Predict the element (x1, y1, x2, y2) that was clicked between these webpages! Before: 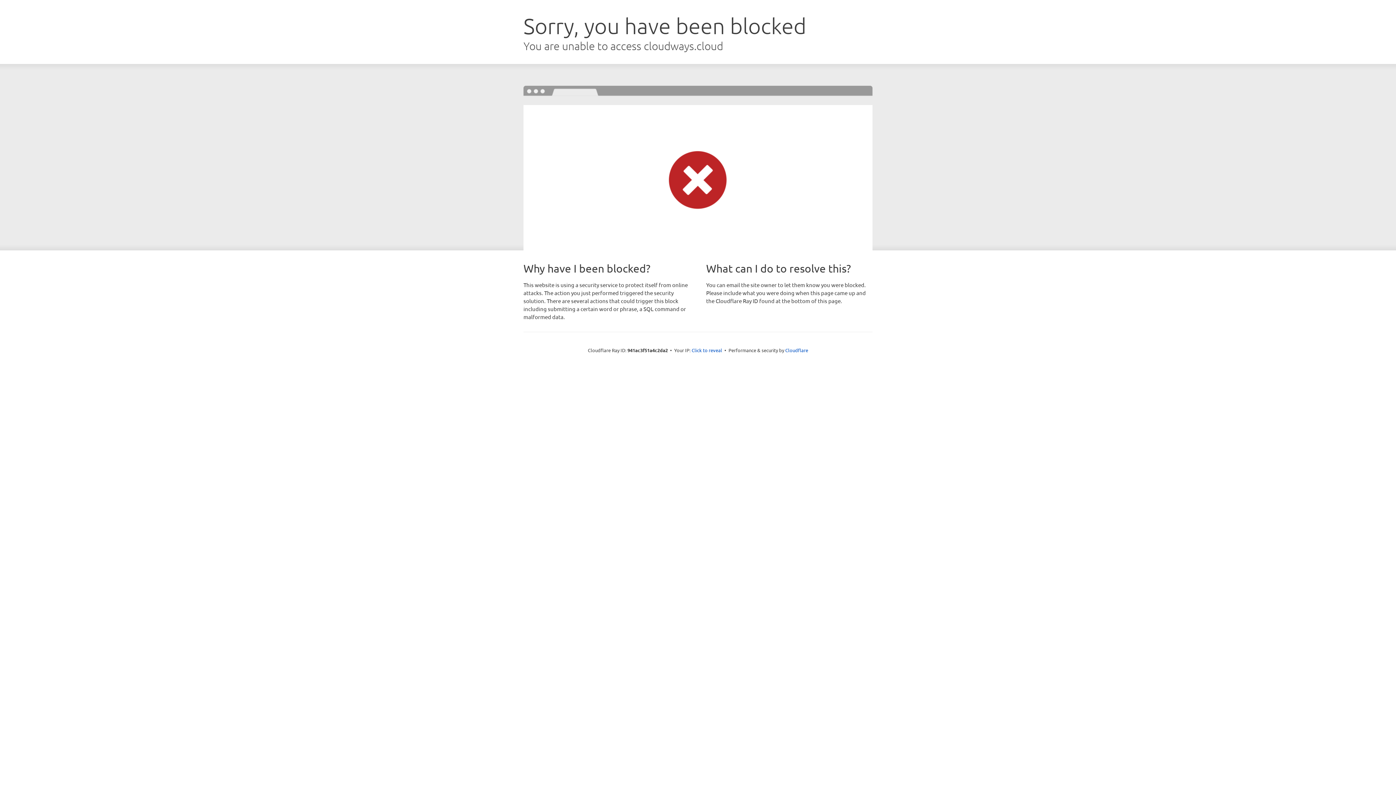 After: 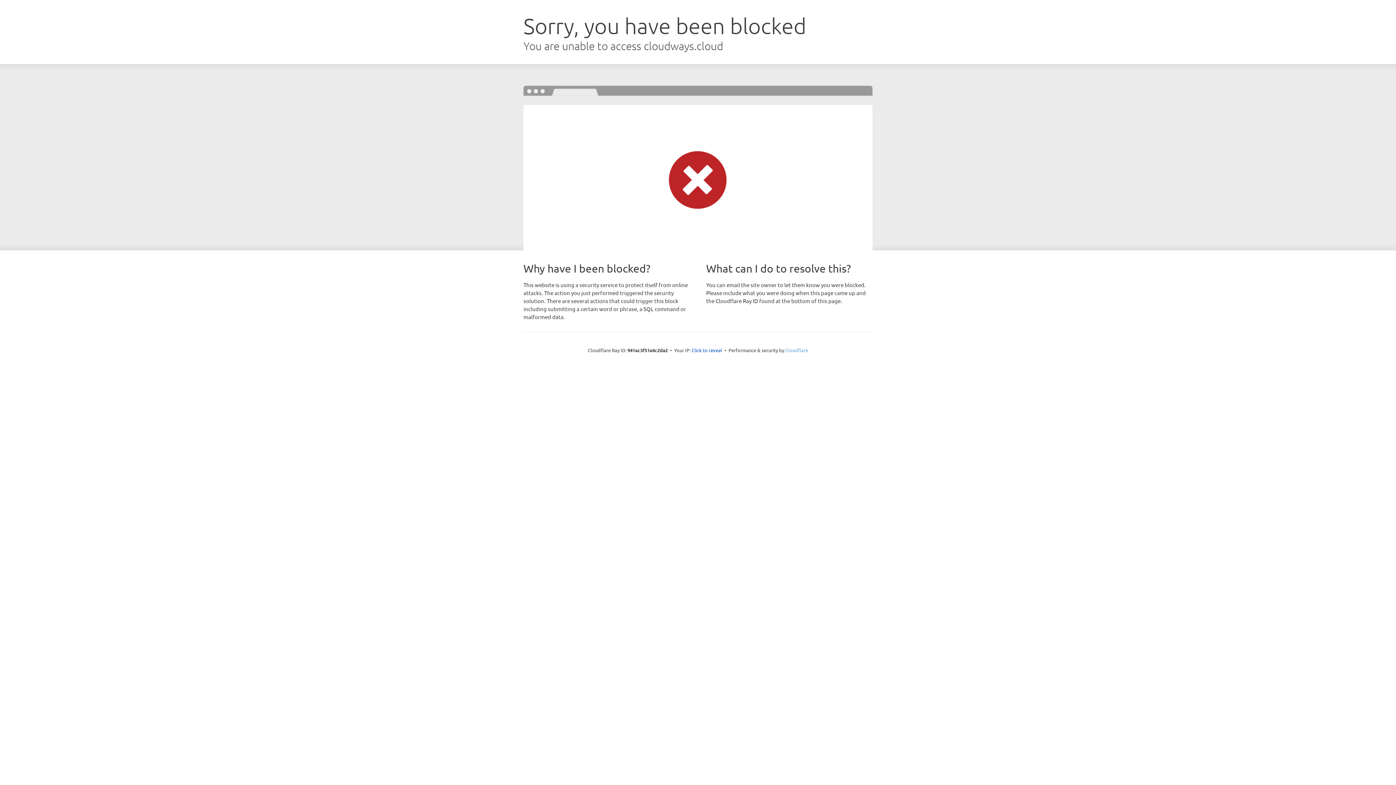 Action: bbox: (785, 347, 808, 353) label: Cloudflare